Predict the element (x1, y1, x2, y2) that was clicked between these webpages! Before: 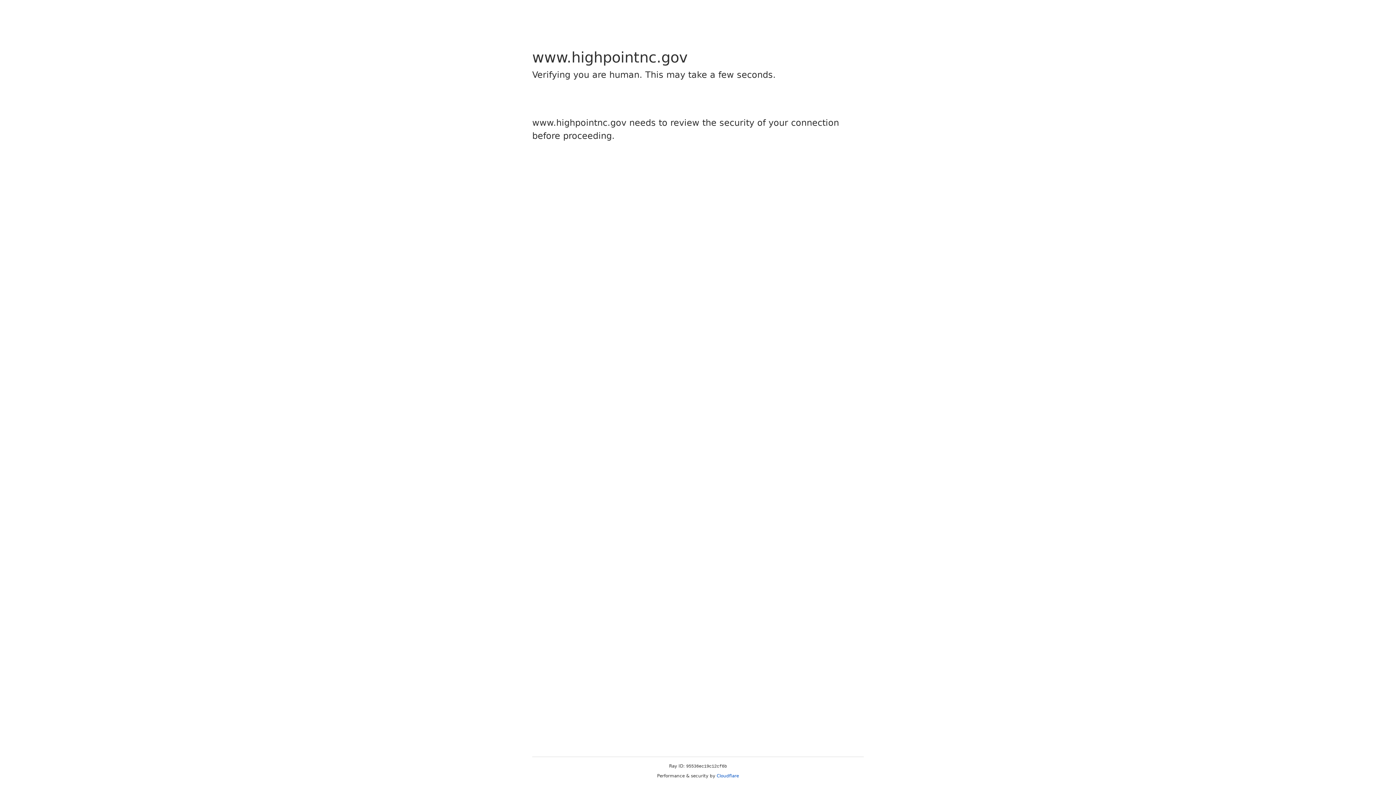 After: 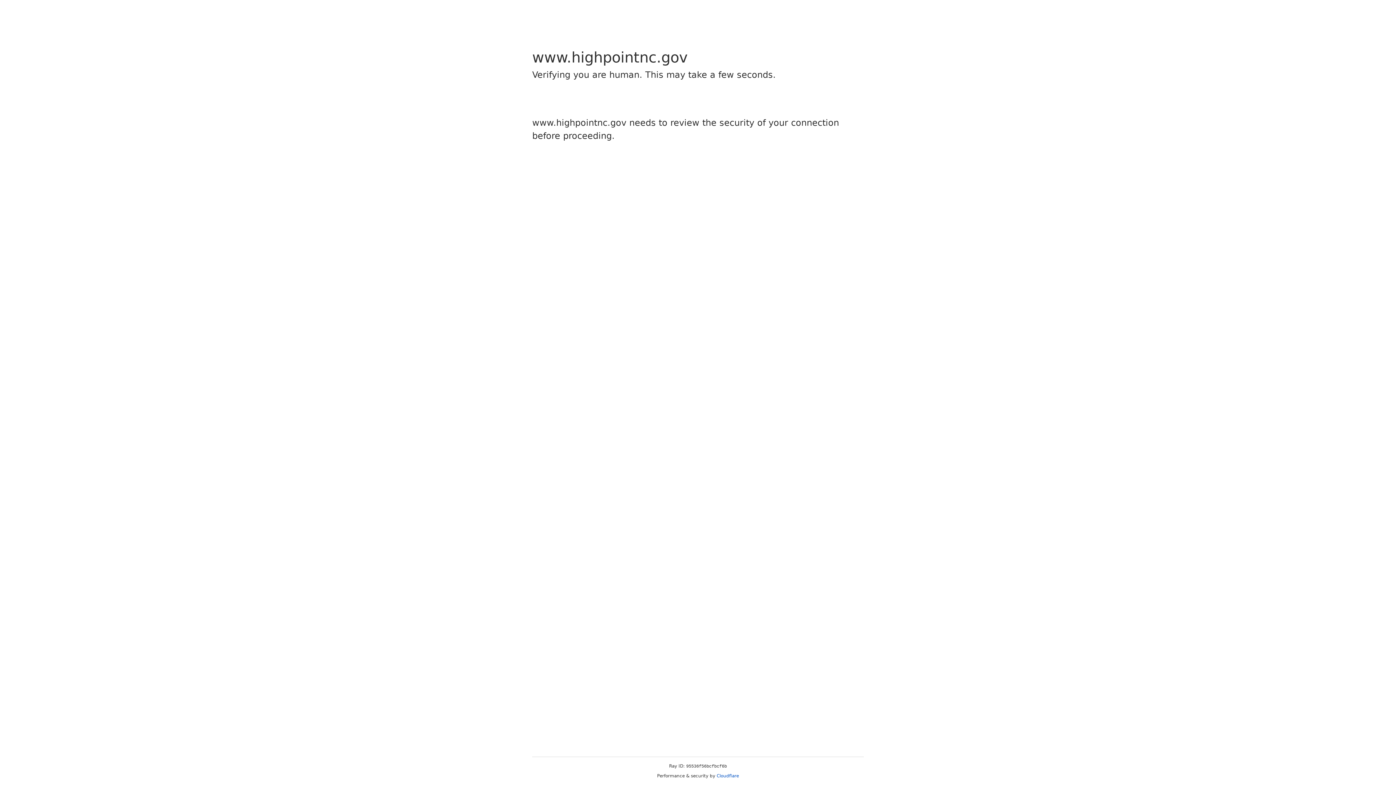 Action: label: Cloudflare bbox: (716, 773, 739, 778)